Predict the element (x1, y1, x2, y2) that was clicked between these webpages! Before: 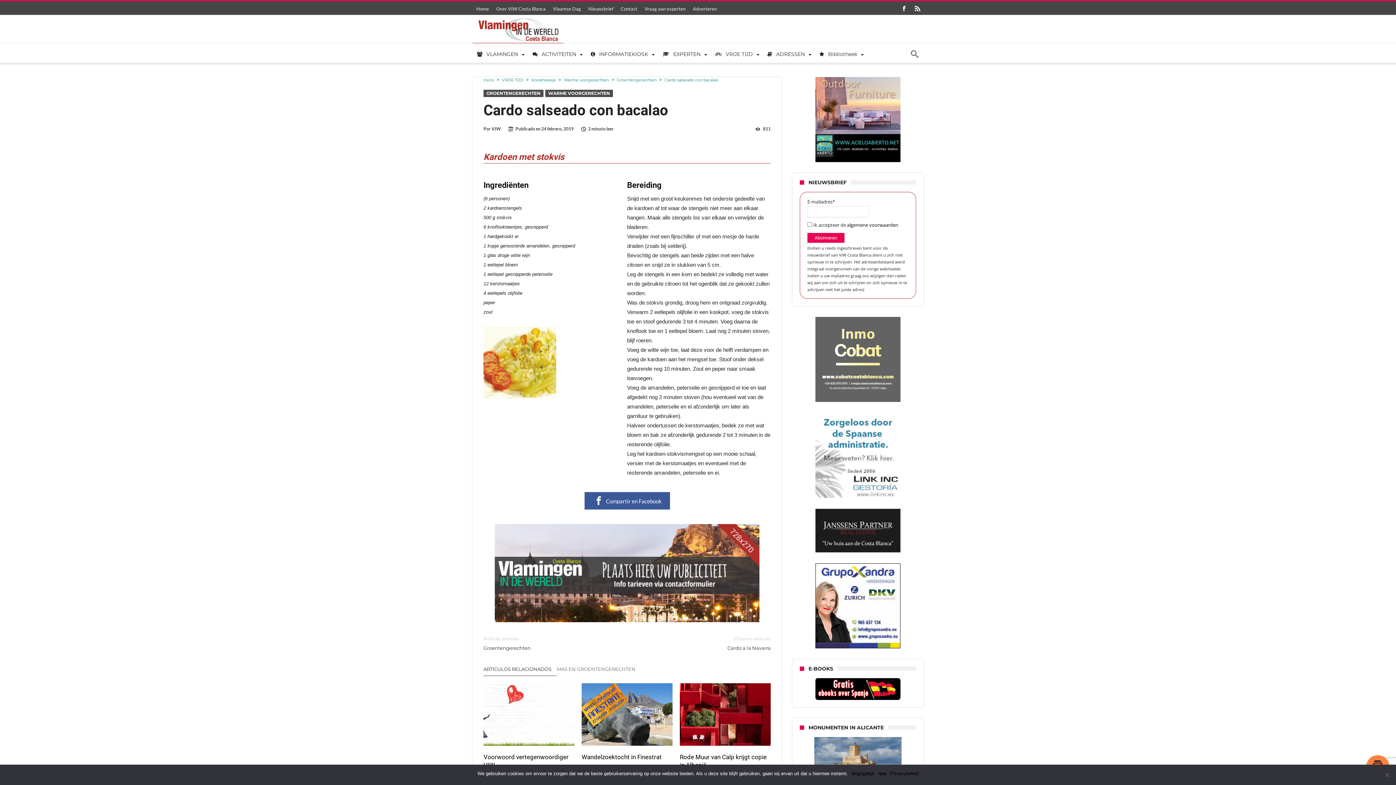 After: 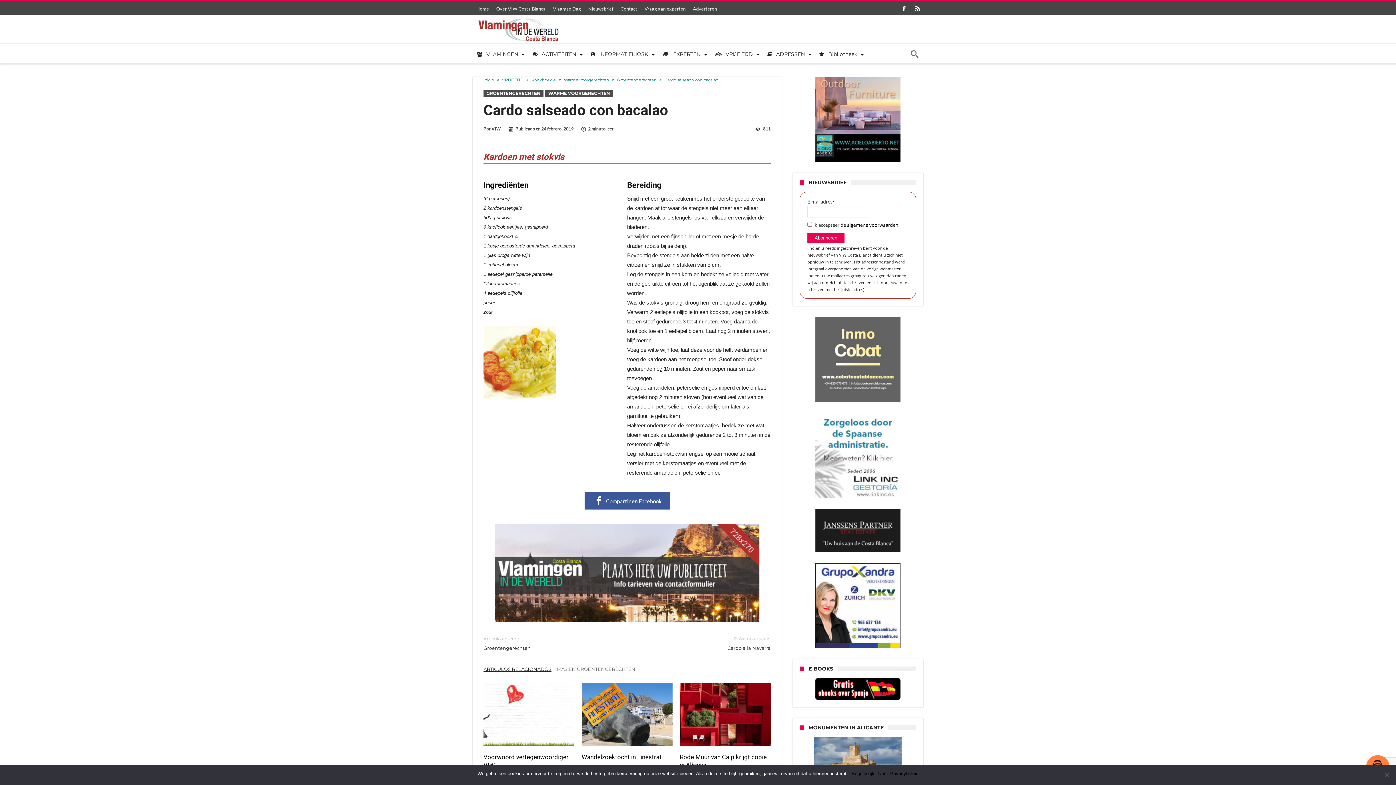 Action: label: ARTÍCULOS RELACIONADOS bbox: (483, 666, 557, 676)